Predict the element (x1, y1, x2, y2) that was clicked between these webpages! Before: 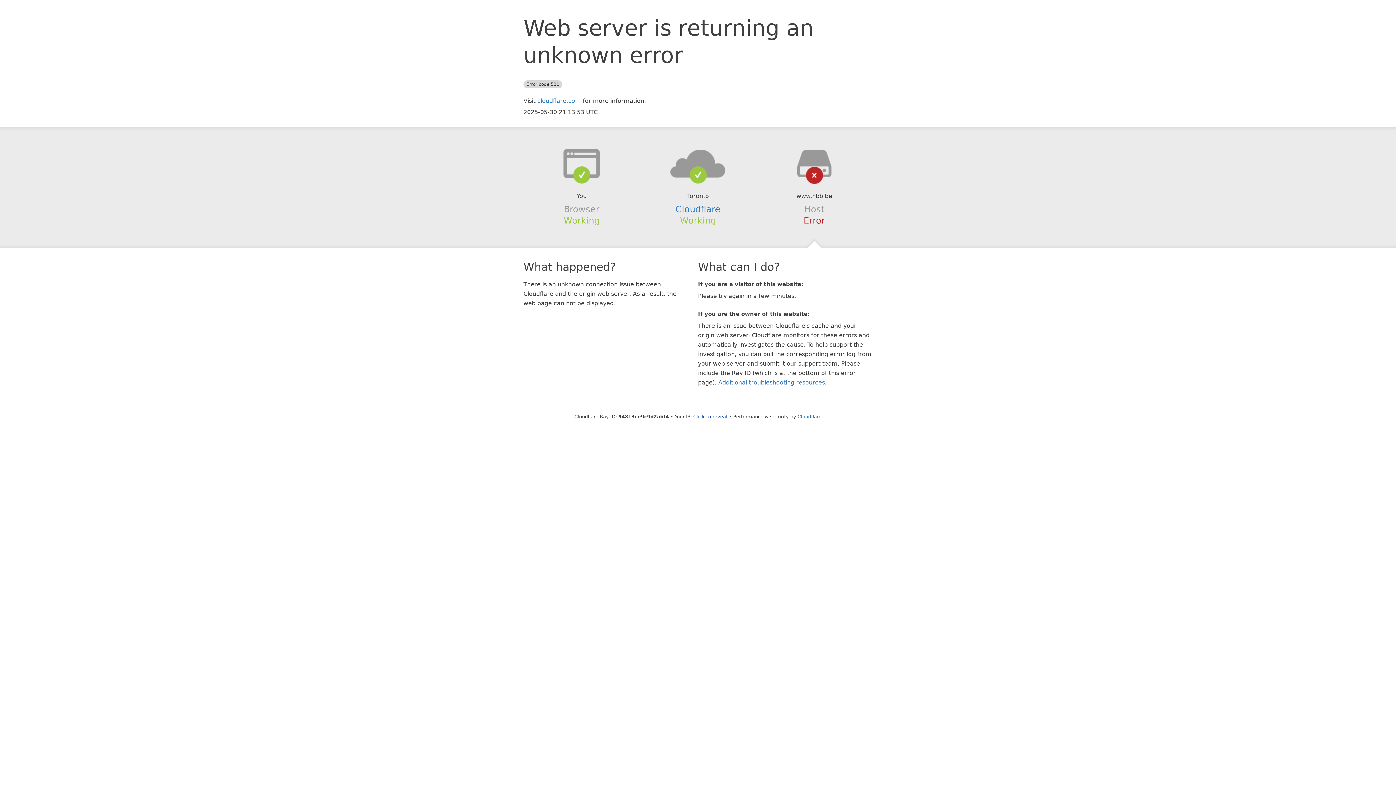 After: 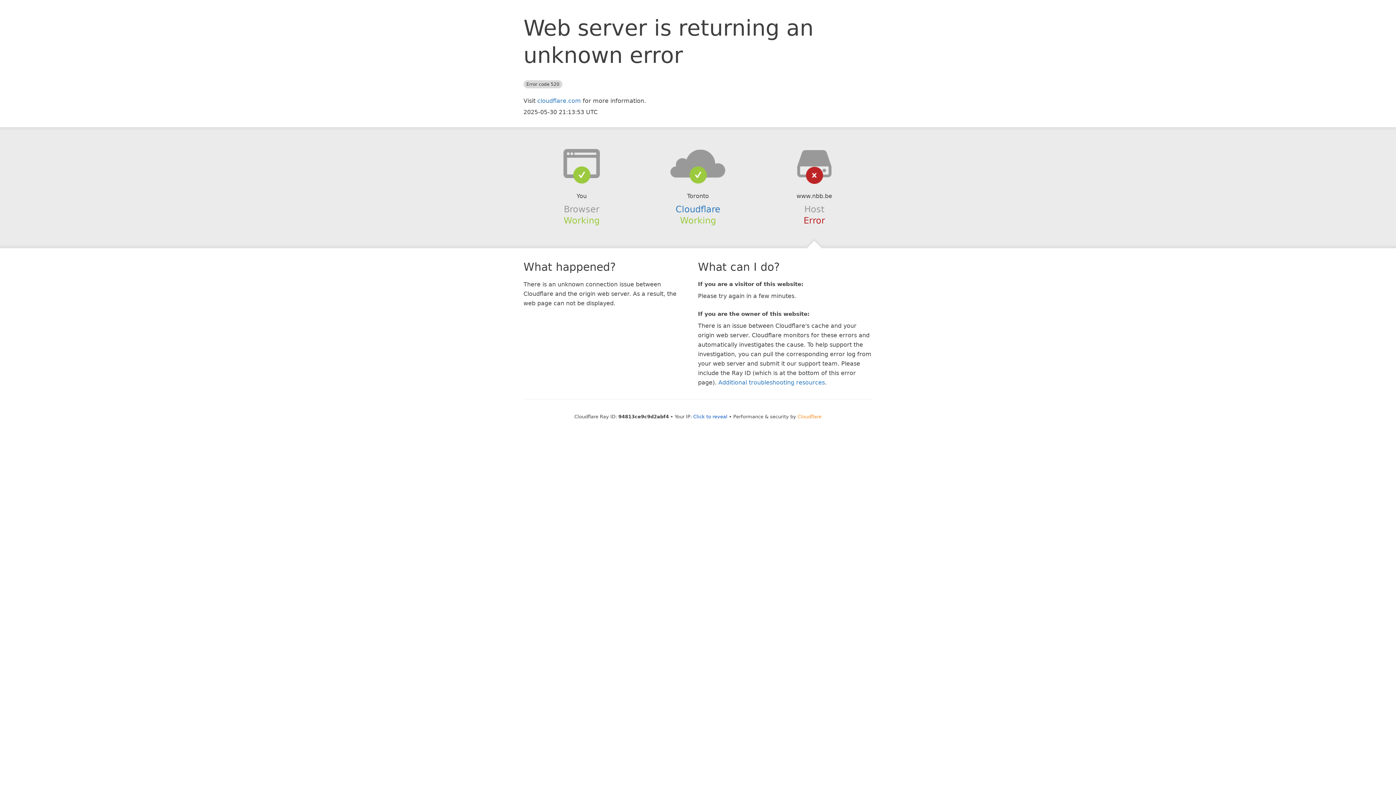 Action: label: Cloudflare bbox: (797, 414, 821, 419)